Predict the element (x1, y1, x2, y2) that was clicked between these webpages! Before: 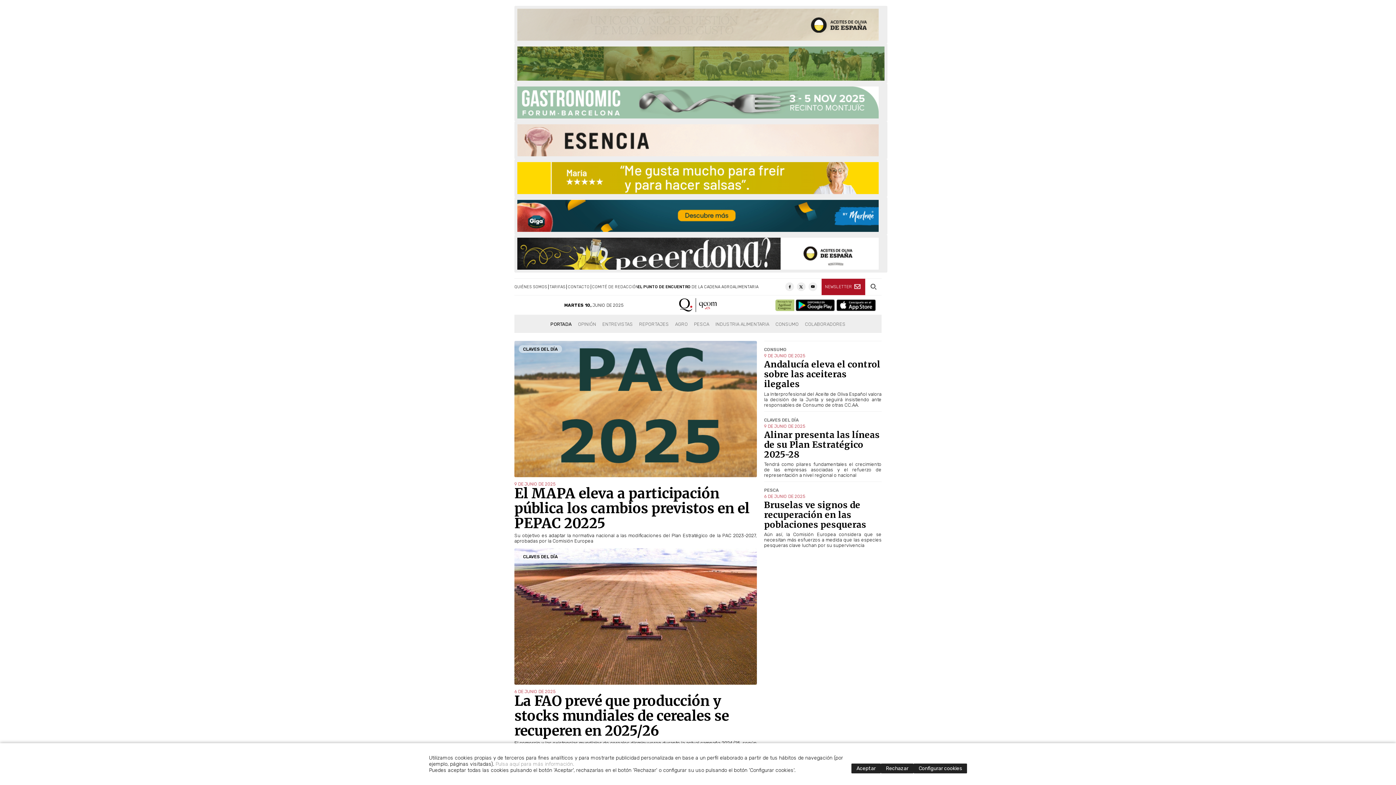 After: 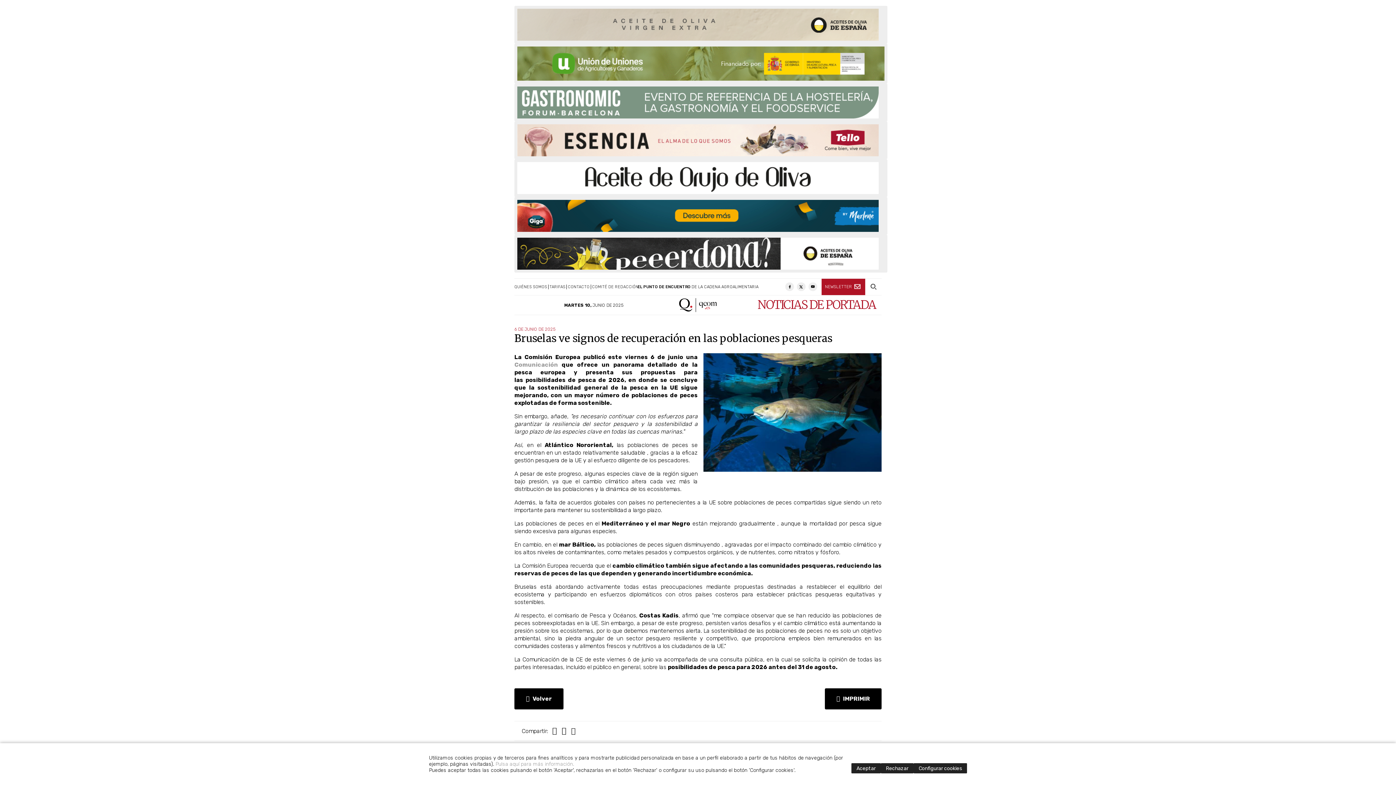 Action: bbox: (764, 532, 881, 548) label: Aún así, la Comisión Europea considera que se necesitan más esfuerzos a medida que las especies pesqueras clave luchan por su supervivencia